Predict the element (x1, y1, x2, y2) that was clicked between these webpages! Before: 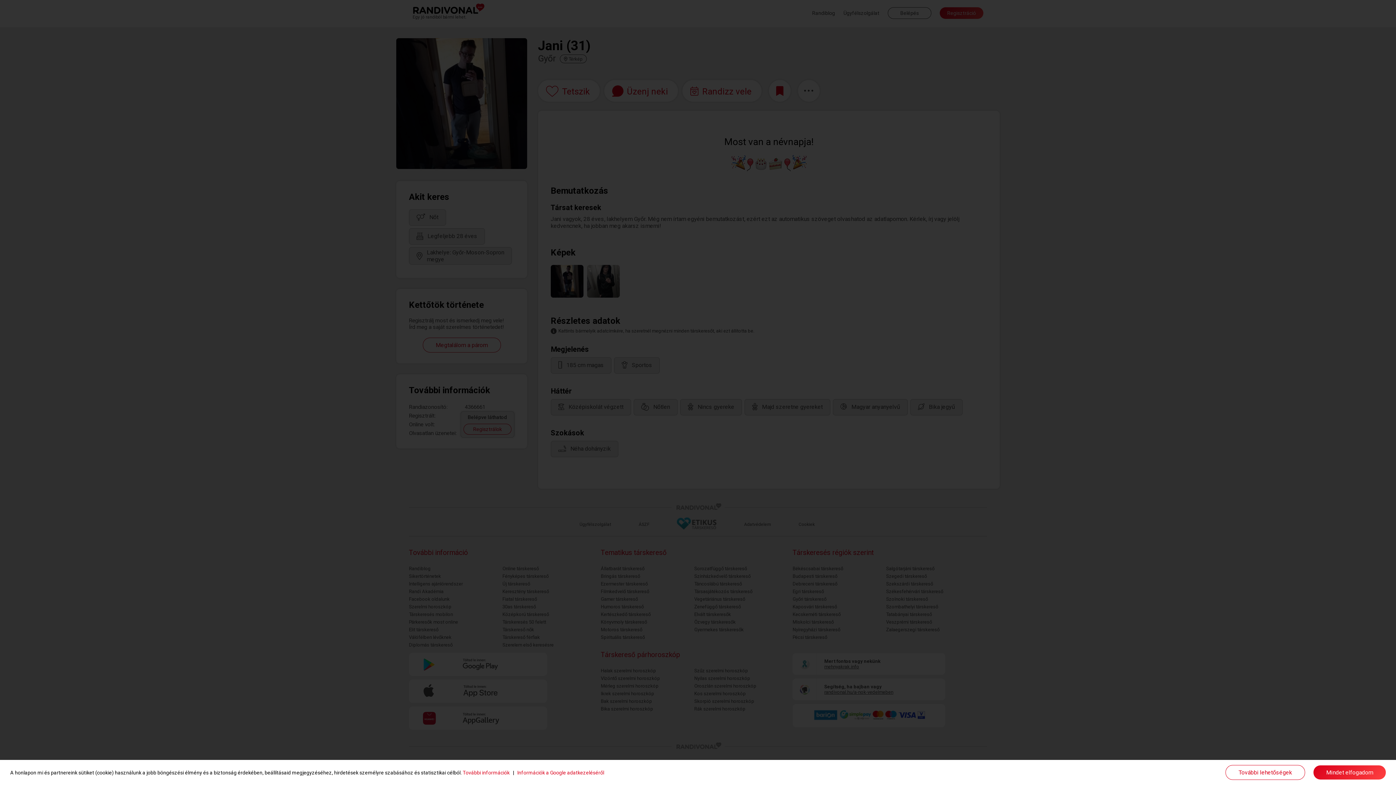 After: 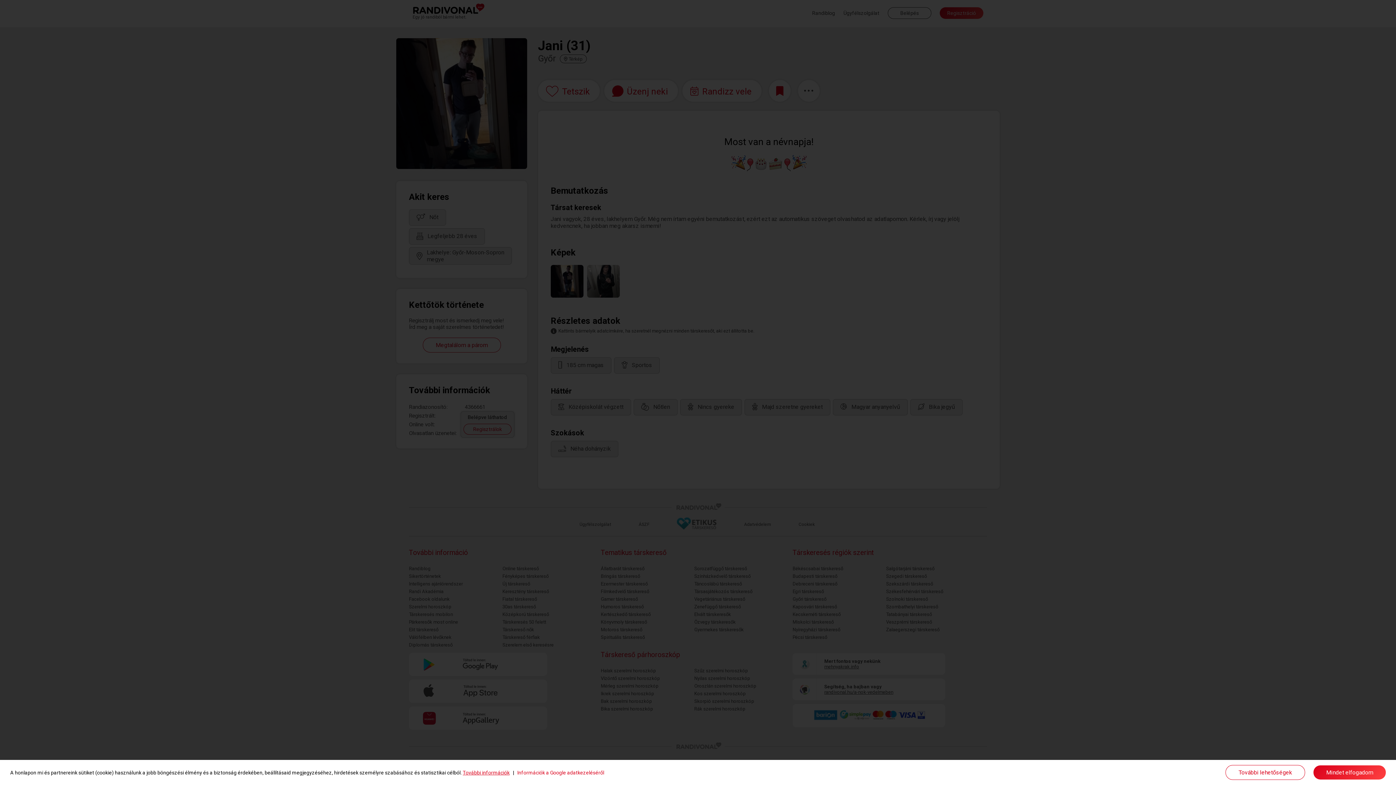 Action: bbox: (462, 770, 509, 775) label: További információk